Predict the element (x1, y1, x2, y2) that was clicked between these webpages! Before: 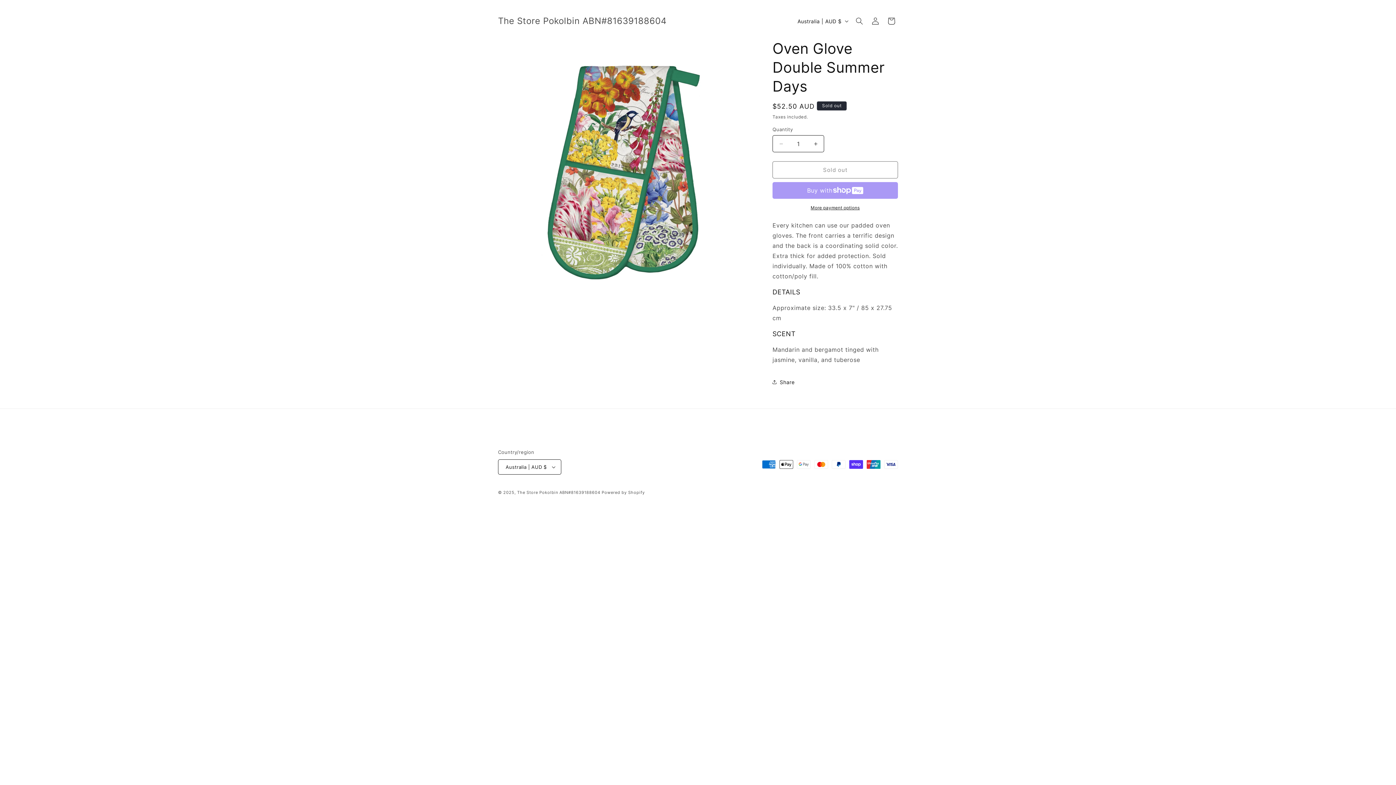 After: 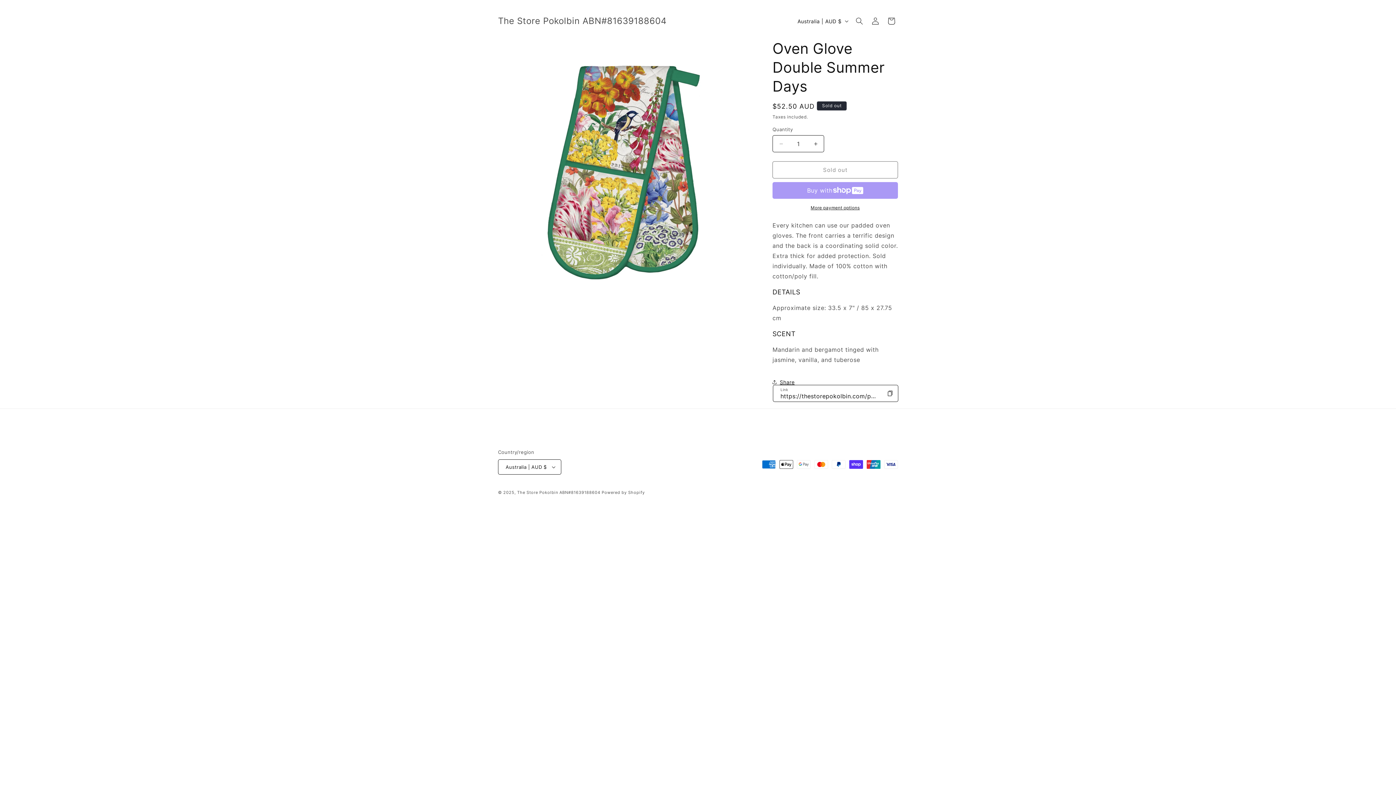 Action: label: Share bbox: (772, 374, 794, 390)